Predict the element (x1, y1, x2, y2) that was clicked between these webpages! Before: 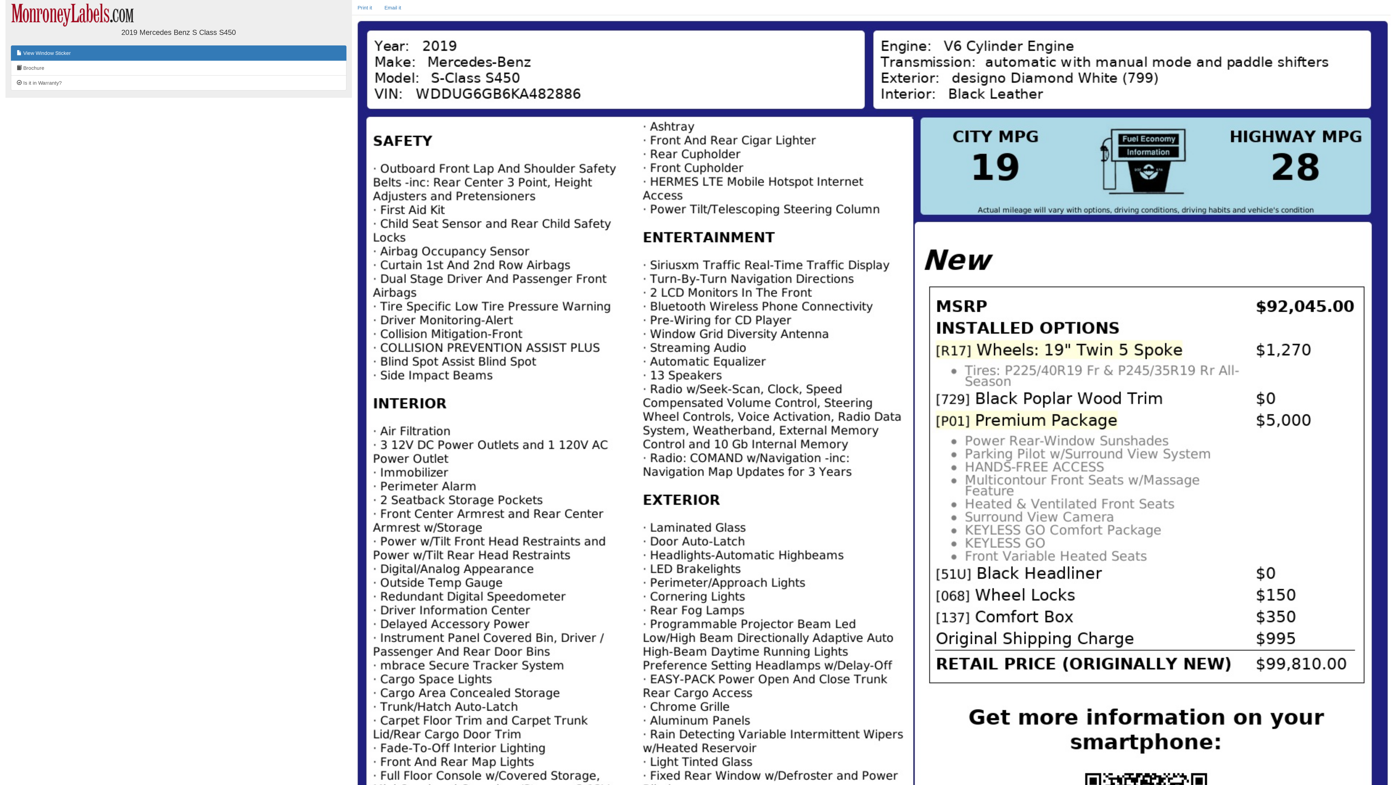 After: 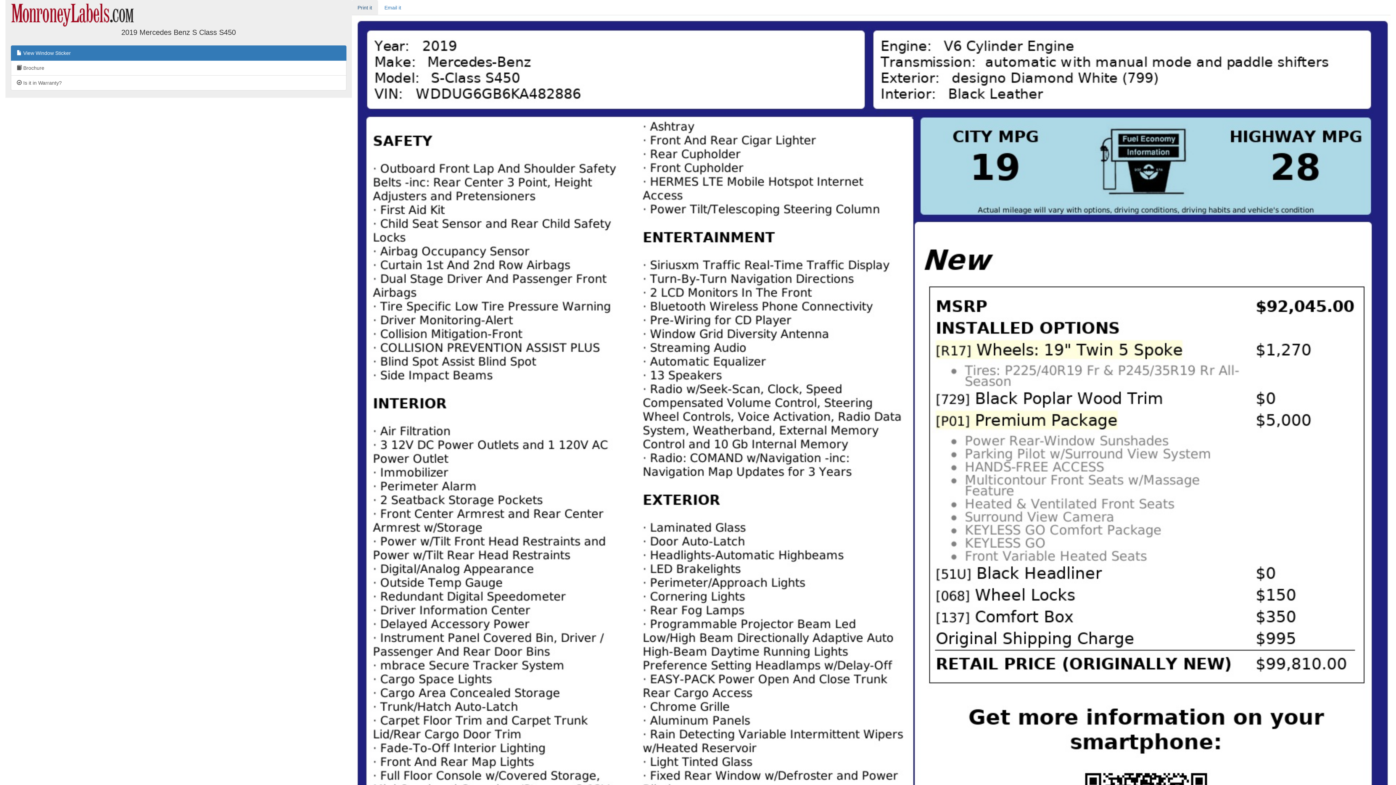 Action: label: Print it bbox: (351, 0, 378, 15)